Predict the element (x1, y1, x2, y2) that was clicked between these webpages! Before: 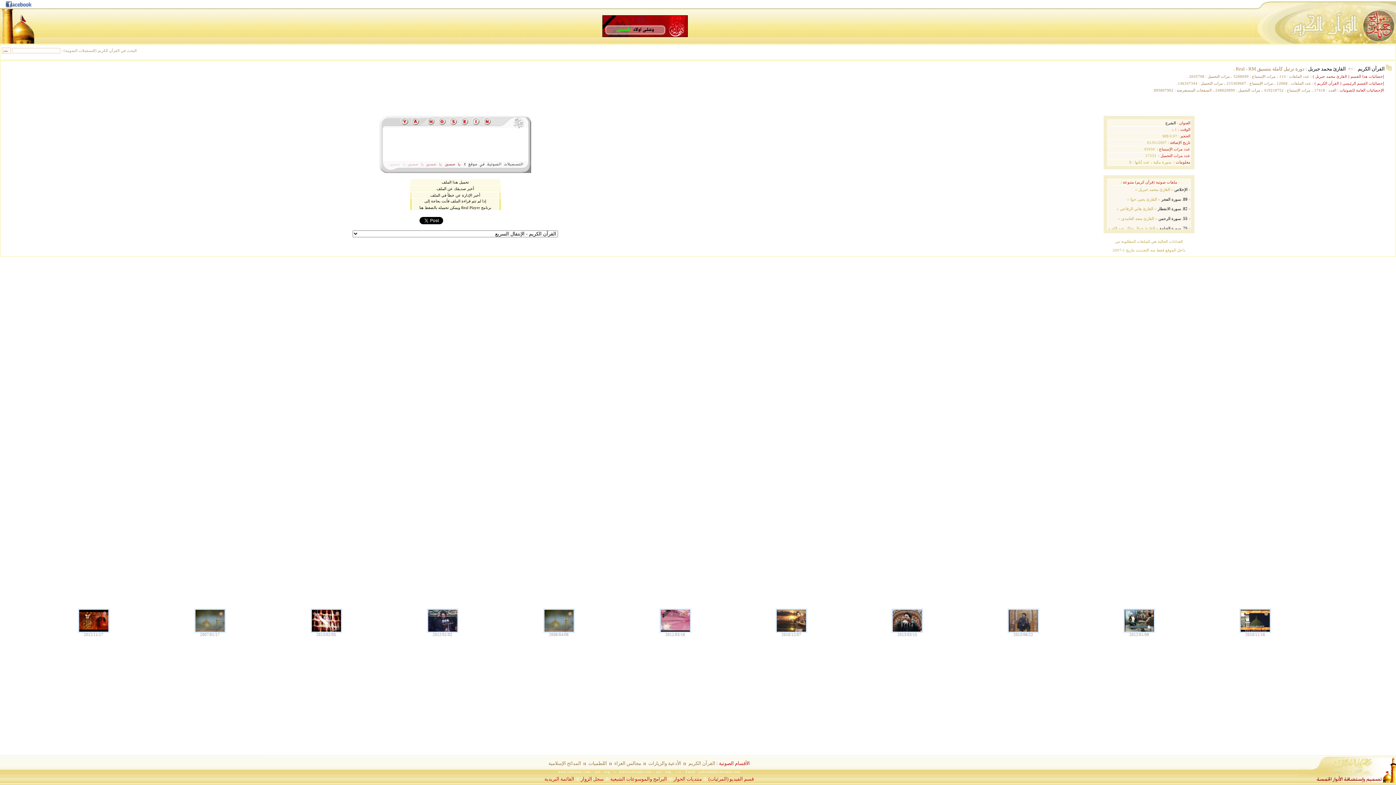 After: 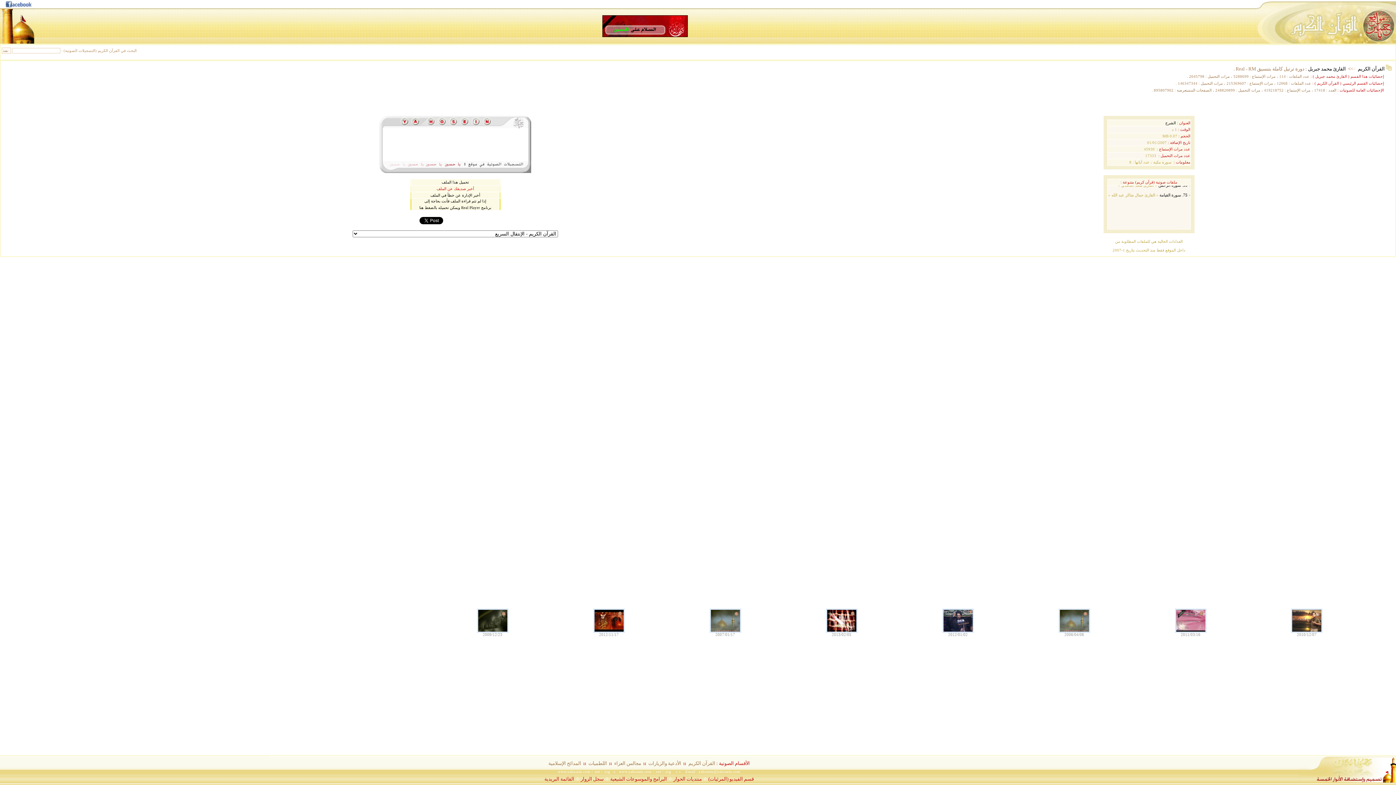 Action: label: أخبر صديقك عن الملف bbox: (436, 186, 474, 190)